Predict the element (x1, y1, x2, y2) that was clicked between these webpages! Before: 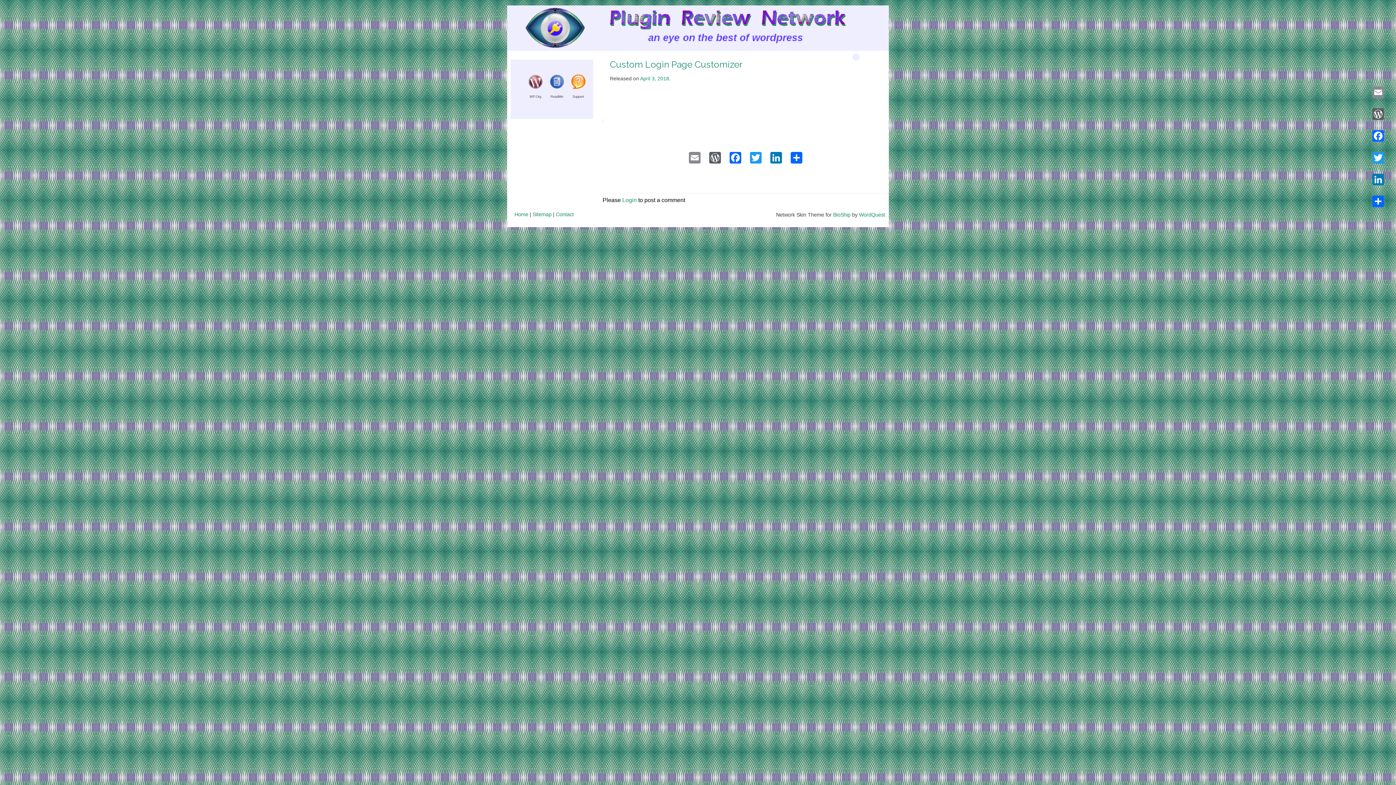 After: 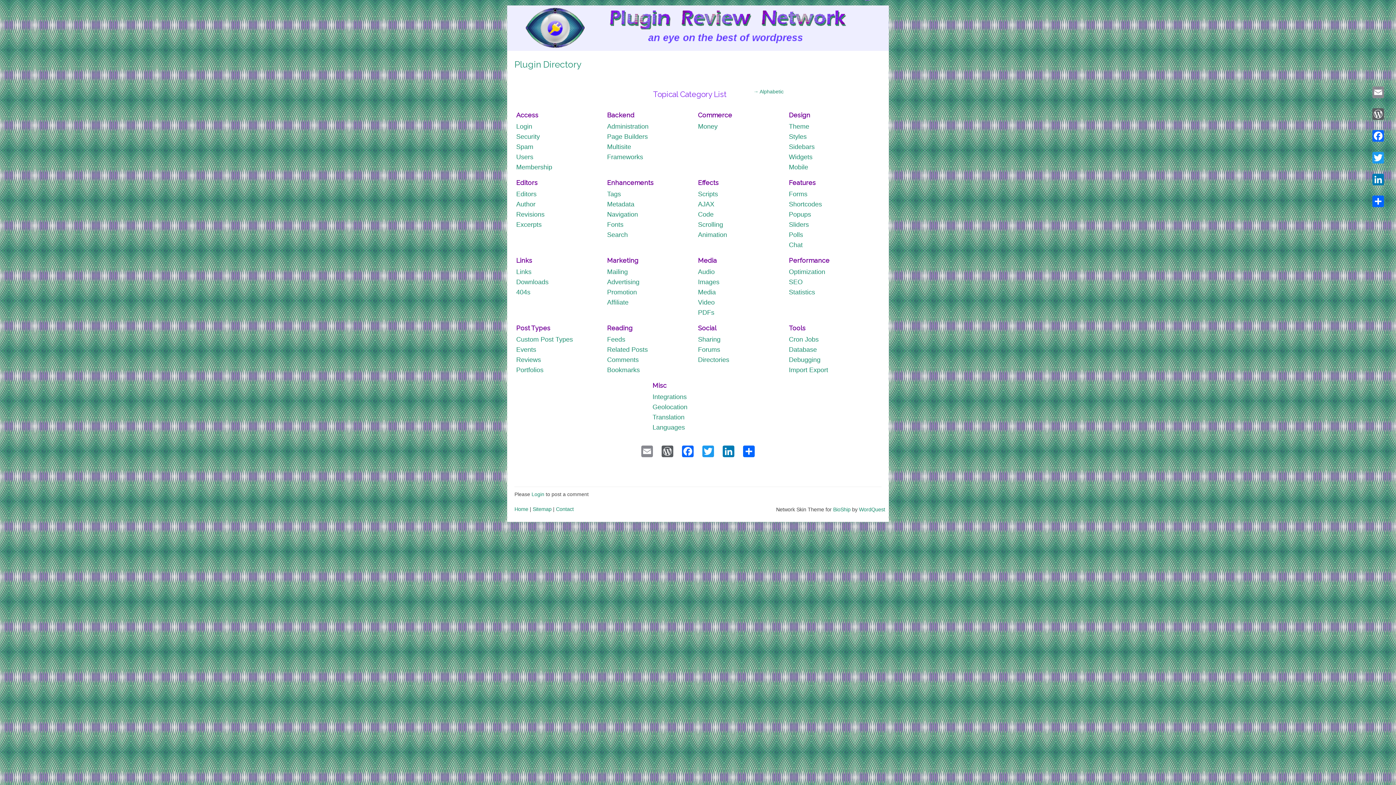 Action: bbox: (507, 5, 584, 53)